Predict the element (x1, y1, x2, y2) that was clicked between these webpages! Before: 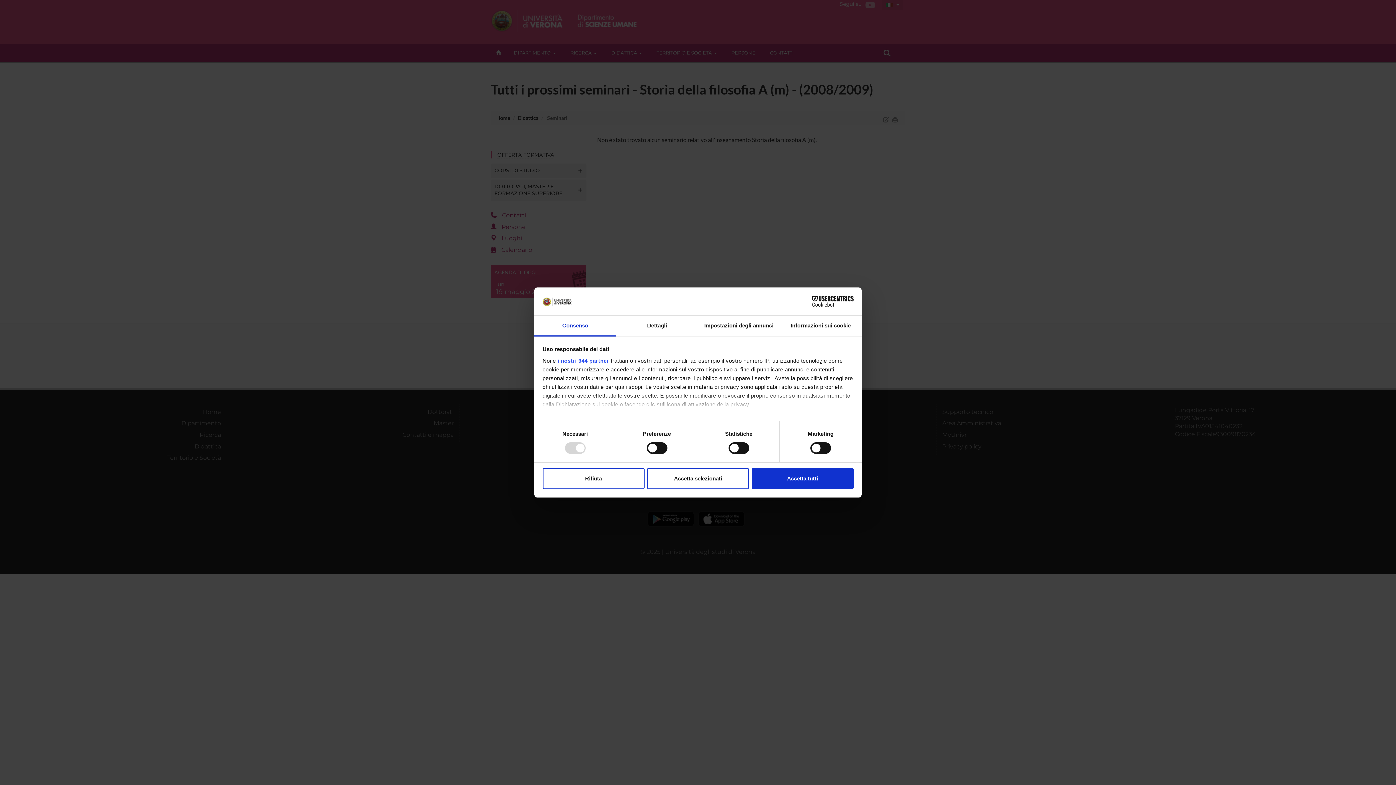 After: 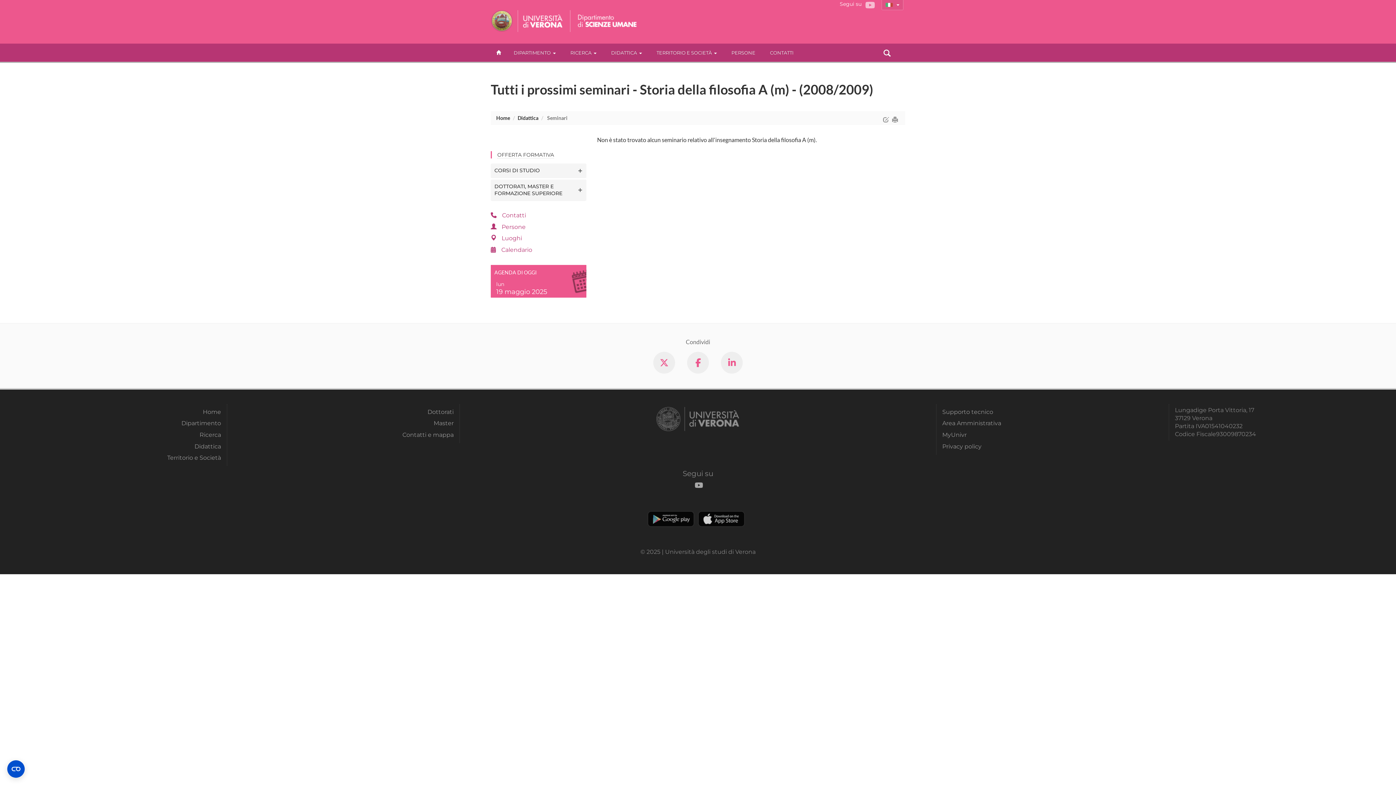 Action: bbox: (542, 468, 644, 489) label: Rifiuta